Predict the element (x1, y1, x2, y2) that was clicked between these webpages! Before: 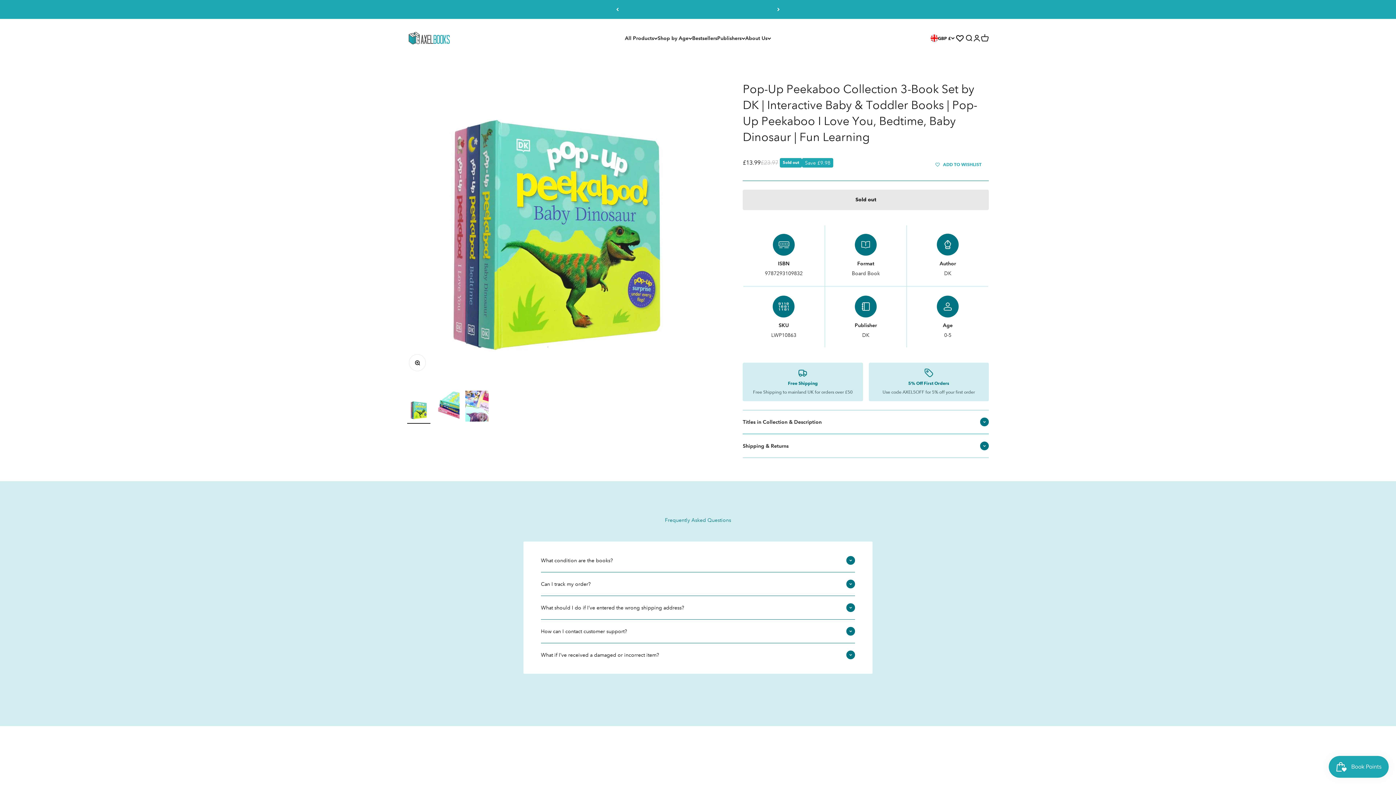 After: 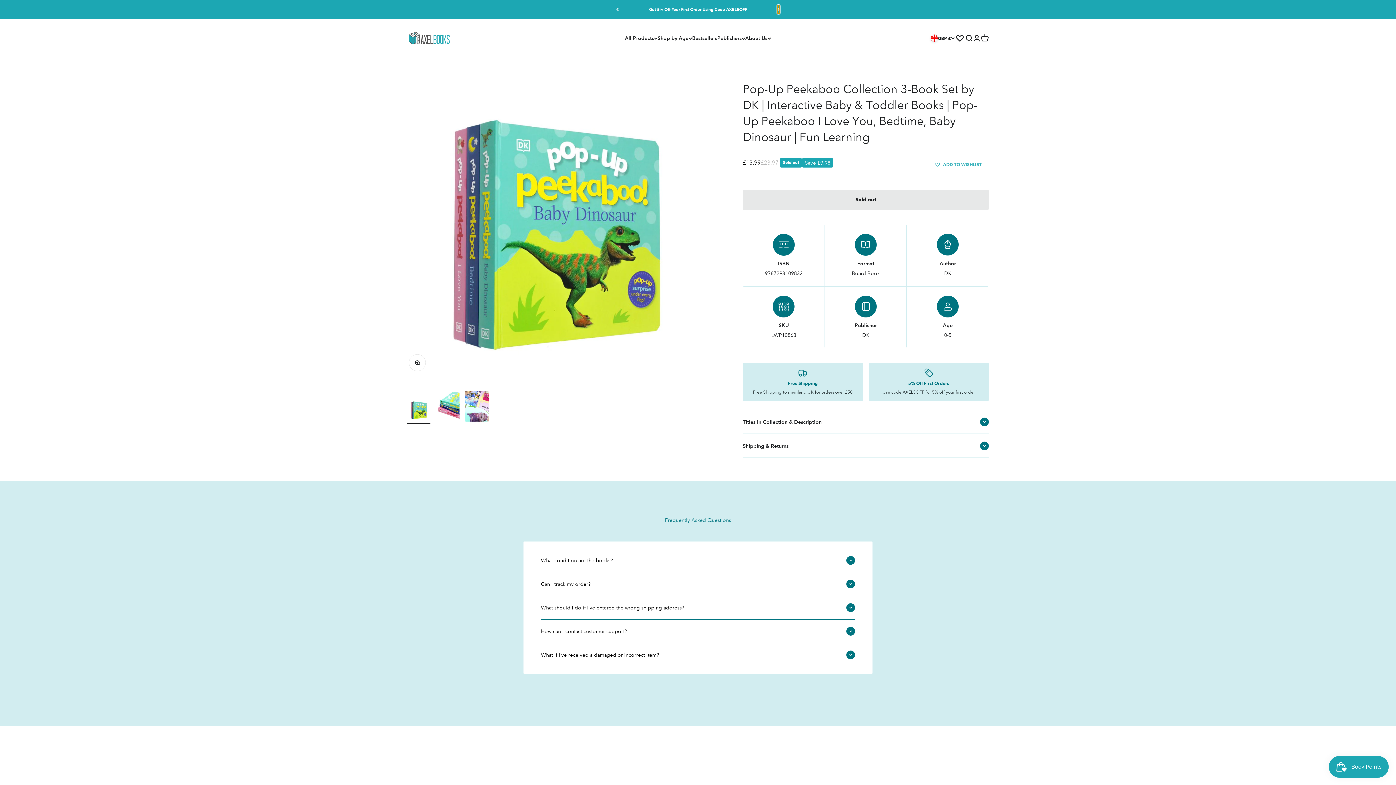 Action: bbox: (777, 5, 780, 13) label: Next